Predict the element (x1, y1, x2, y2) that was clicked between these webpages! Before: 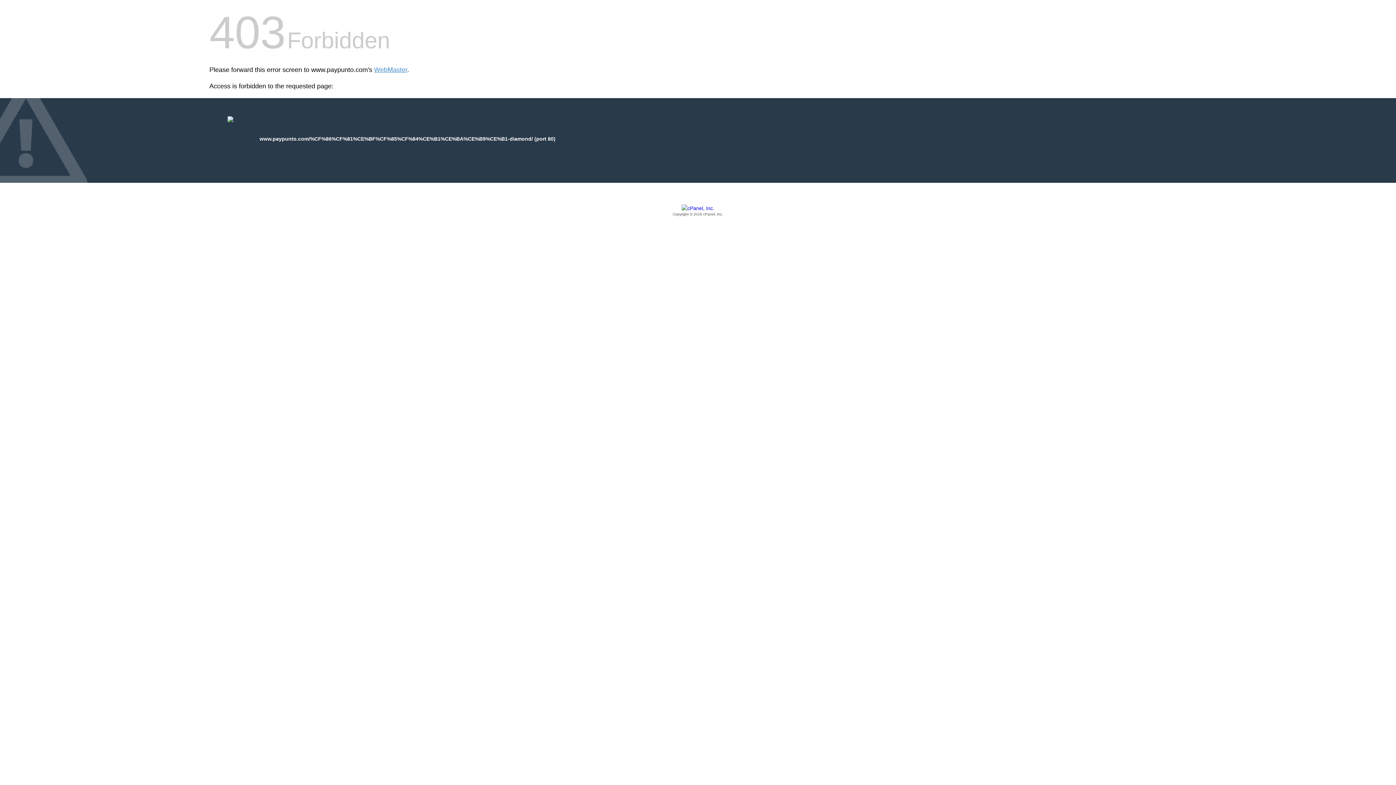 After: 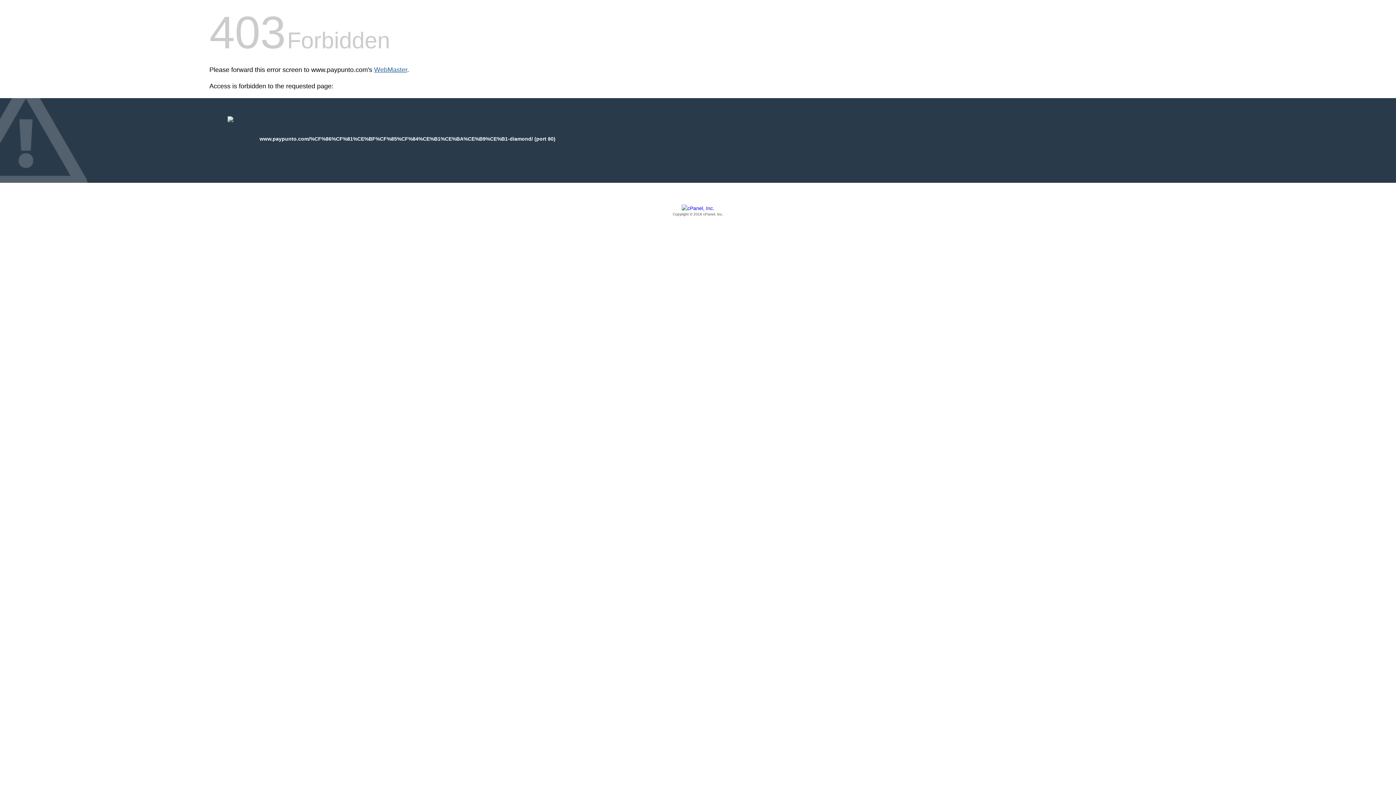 Action: bbox: (374, 66, 407, 73) label: WebMaster